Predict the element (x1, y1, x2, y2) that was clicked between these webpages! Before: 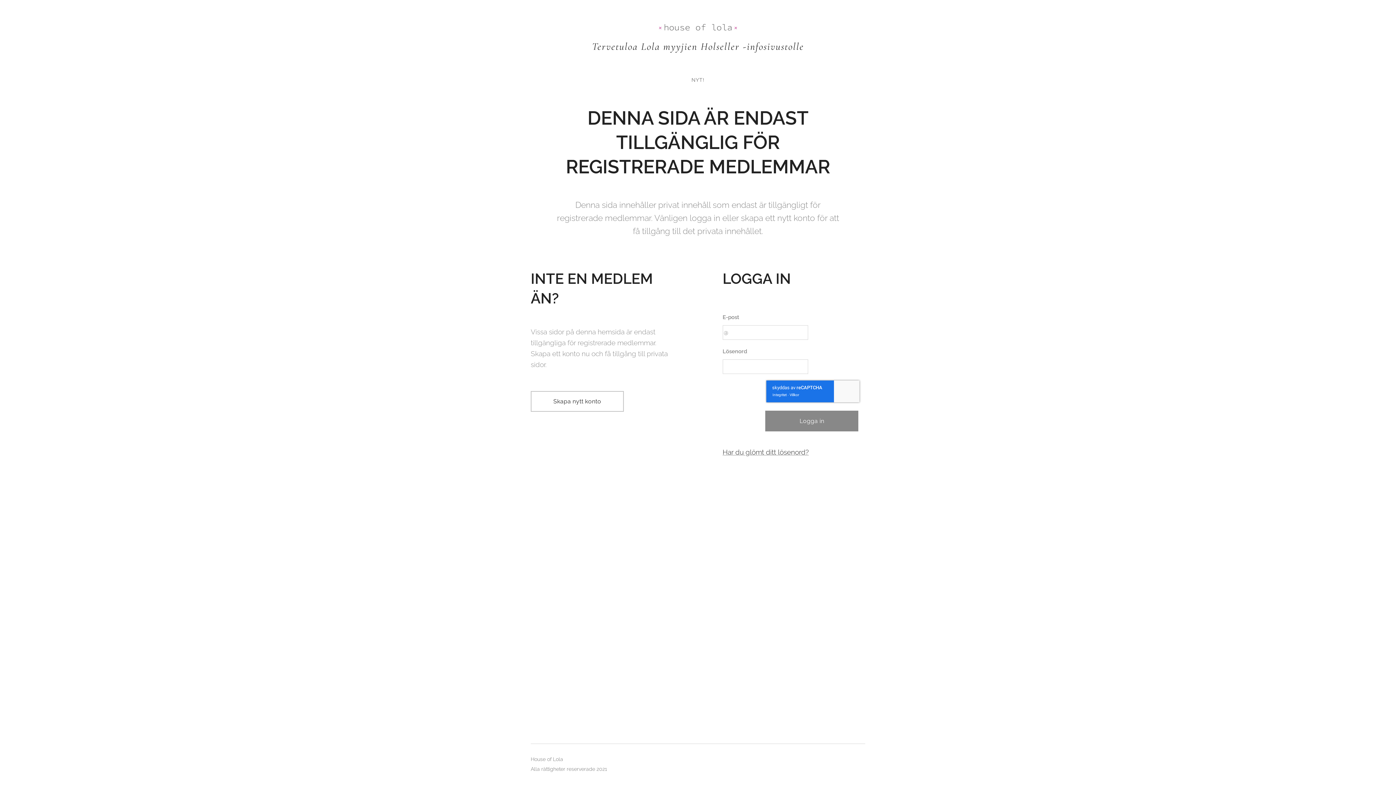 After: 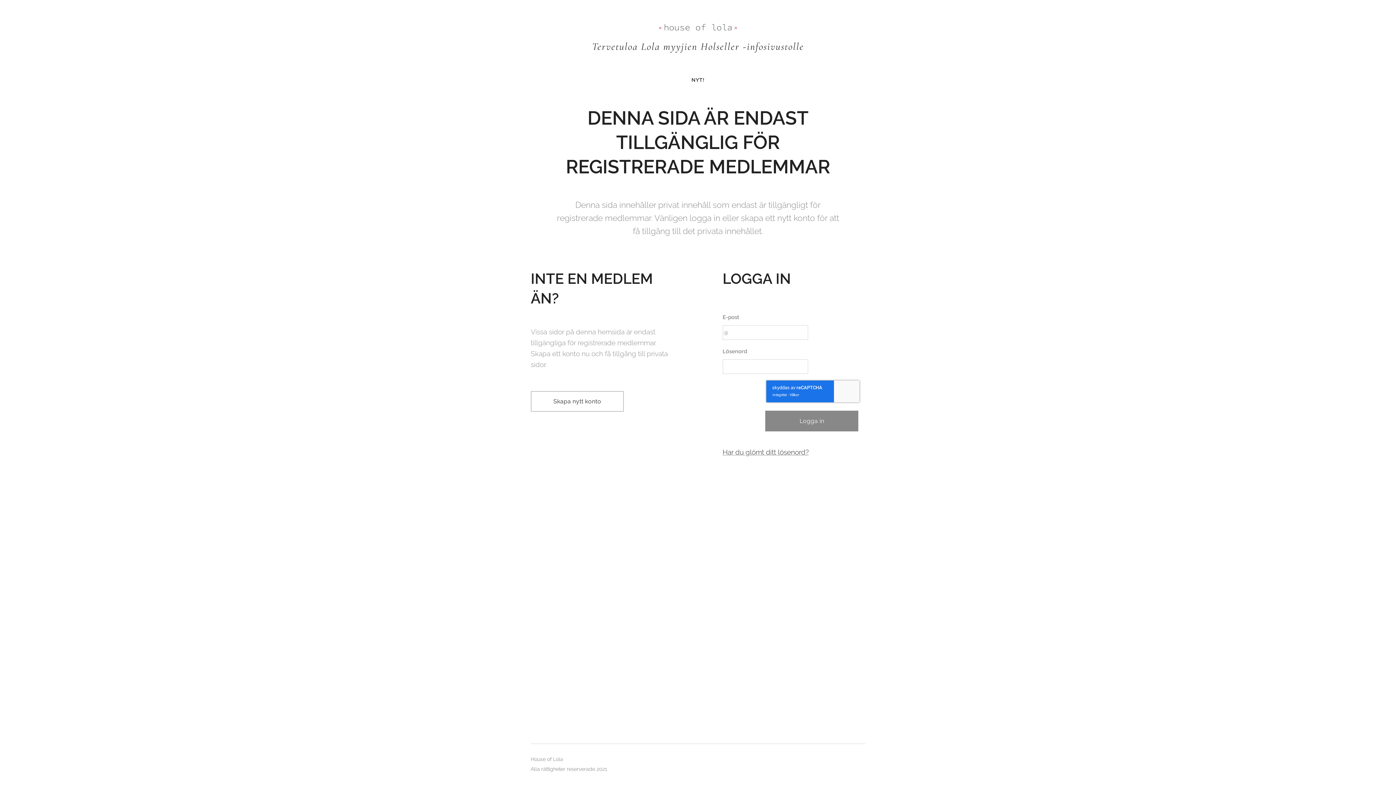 Action: bbox: (590, 21, 806, 54) label: Tervetuloa Lola myyjien Holseller -infosivustolle